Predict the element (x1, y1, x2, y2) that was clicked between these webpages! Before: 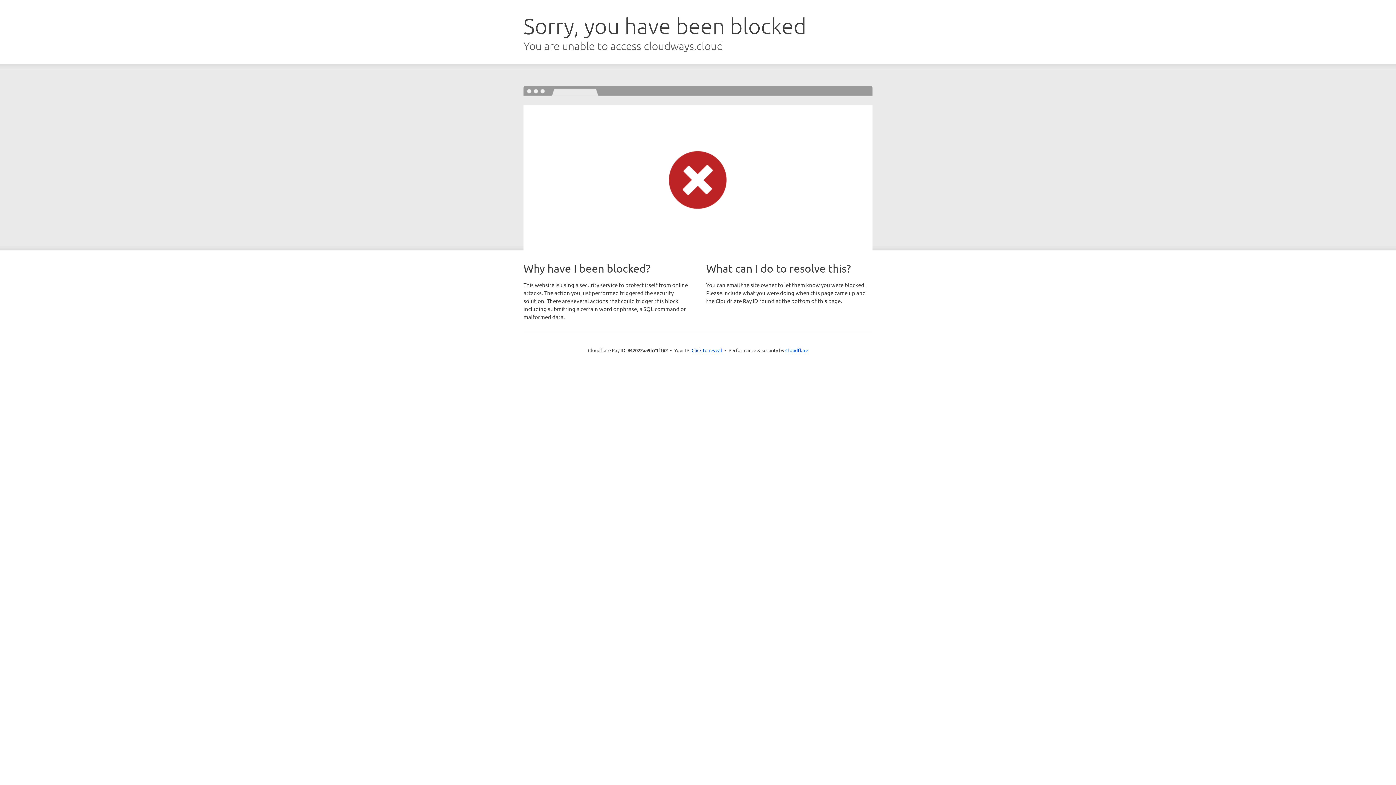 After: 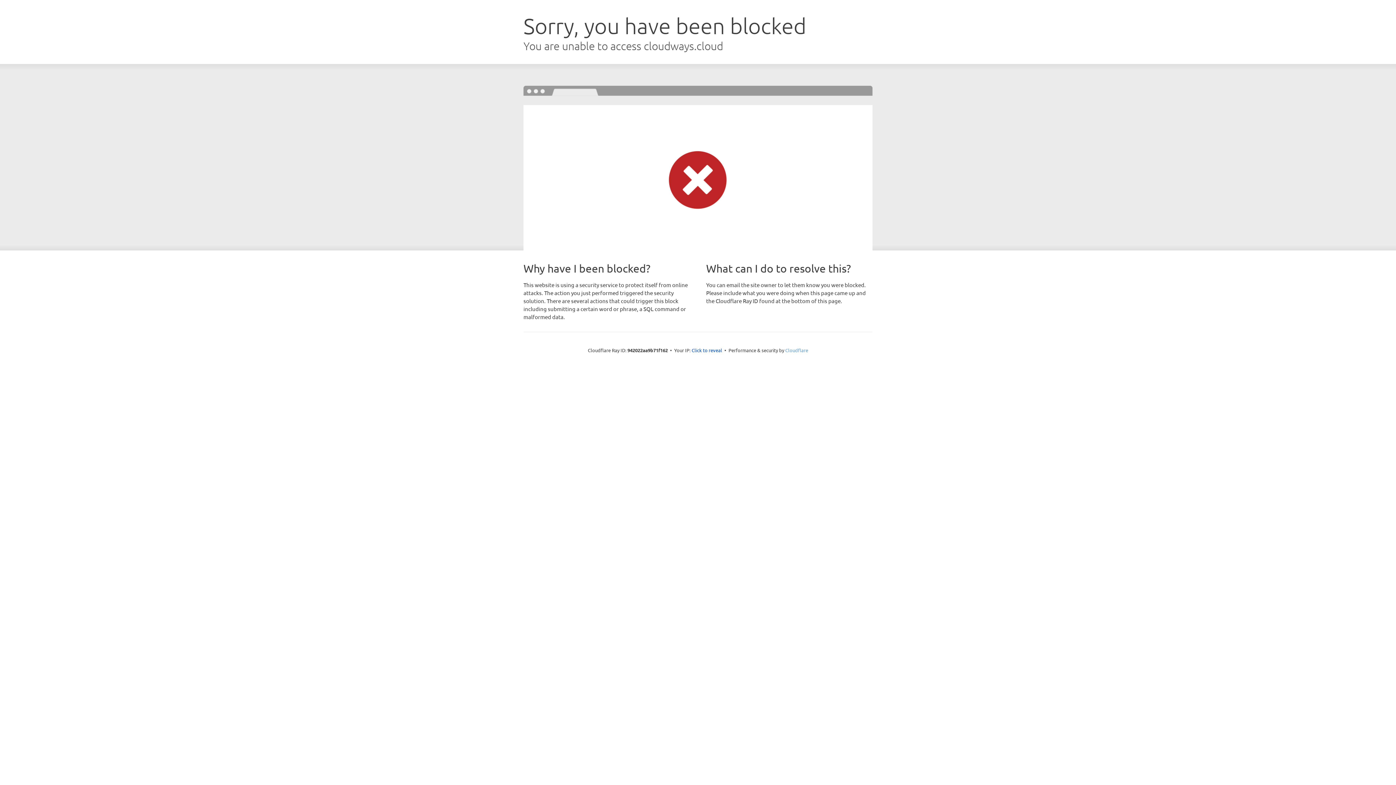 Action: label: Cloudflare bbox: (785, 347, 808, 353)